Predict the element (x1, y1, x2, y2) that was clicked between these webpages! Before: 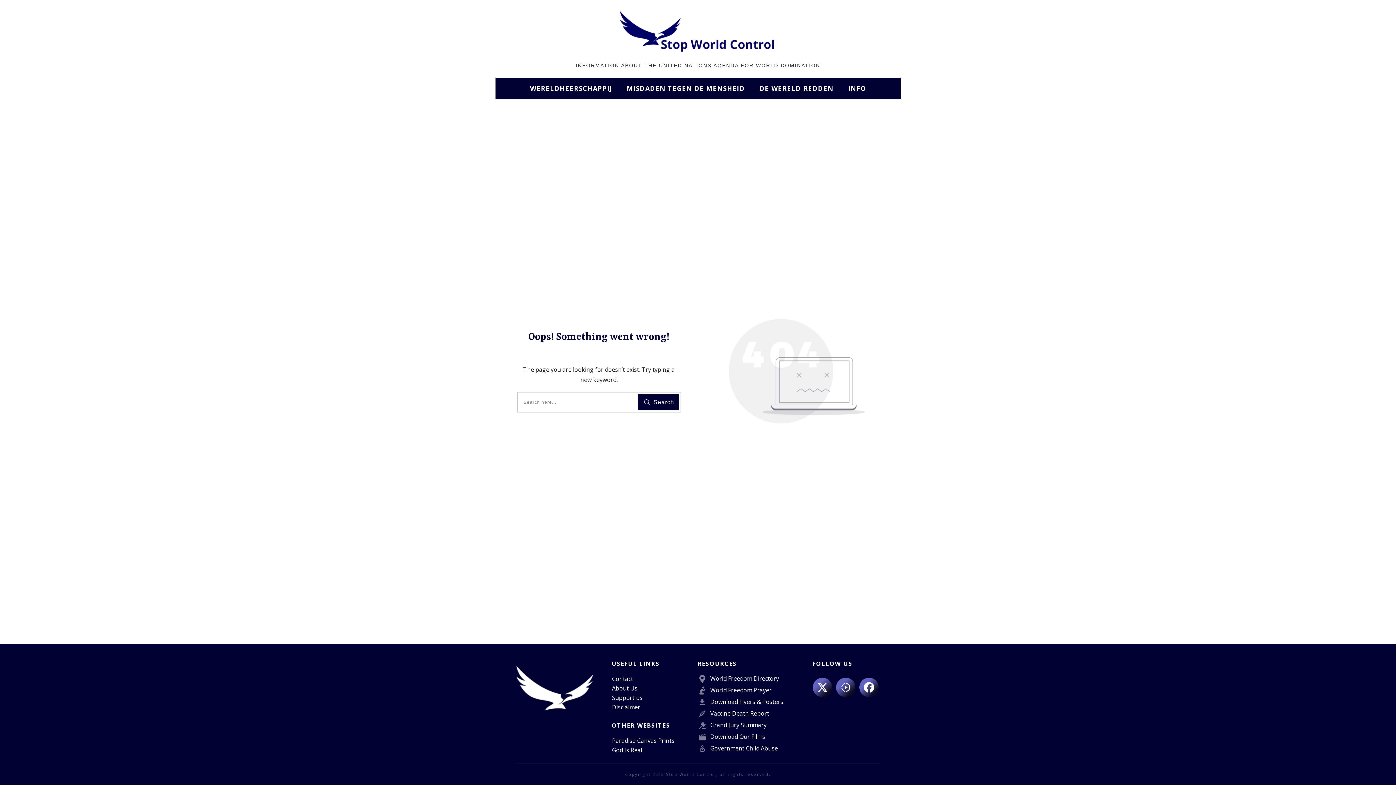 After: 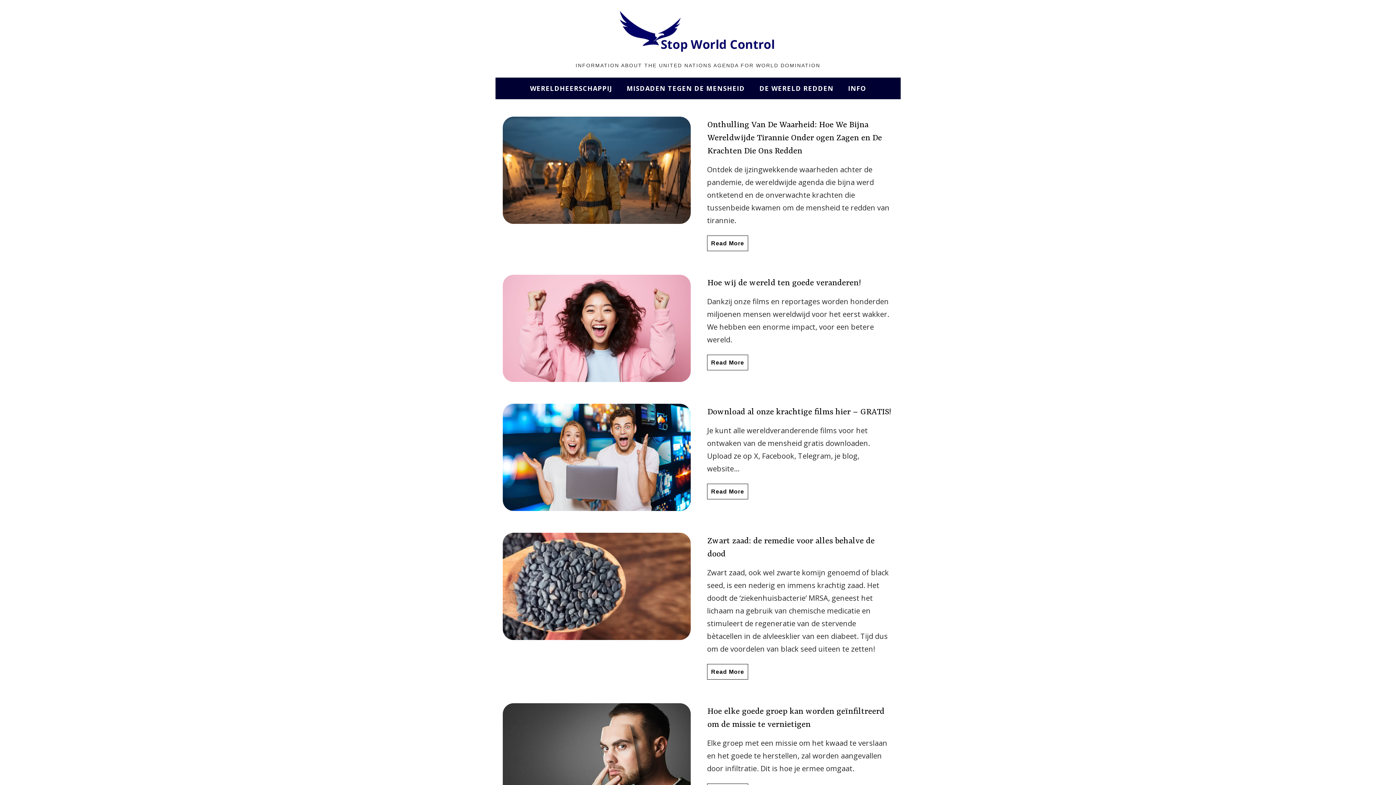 Action: label: INFO bbox: (848, 81, 866, 95)